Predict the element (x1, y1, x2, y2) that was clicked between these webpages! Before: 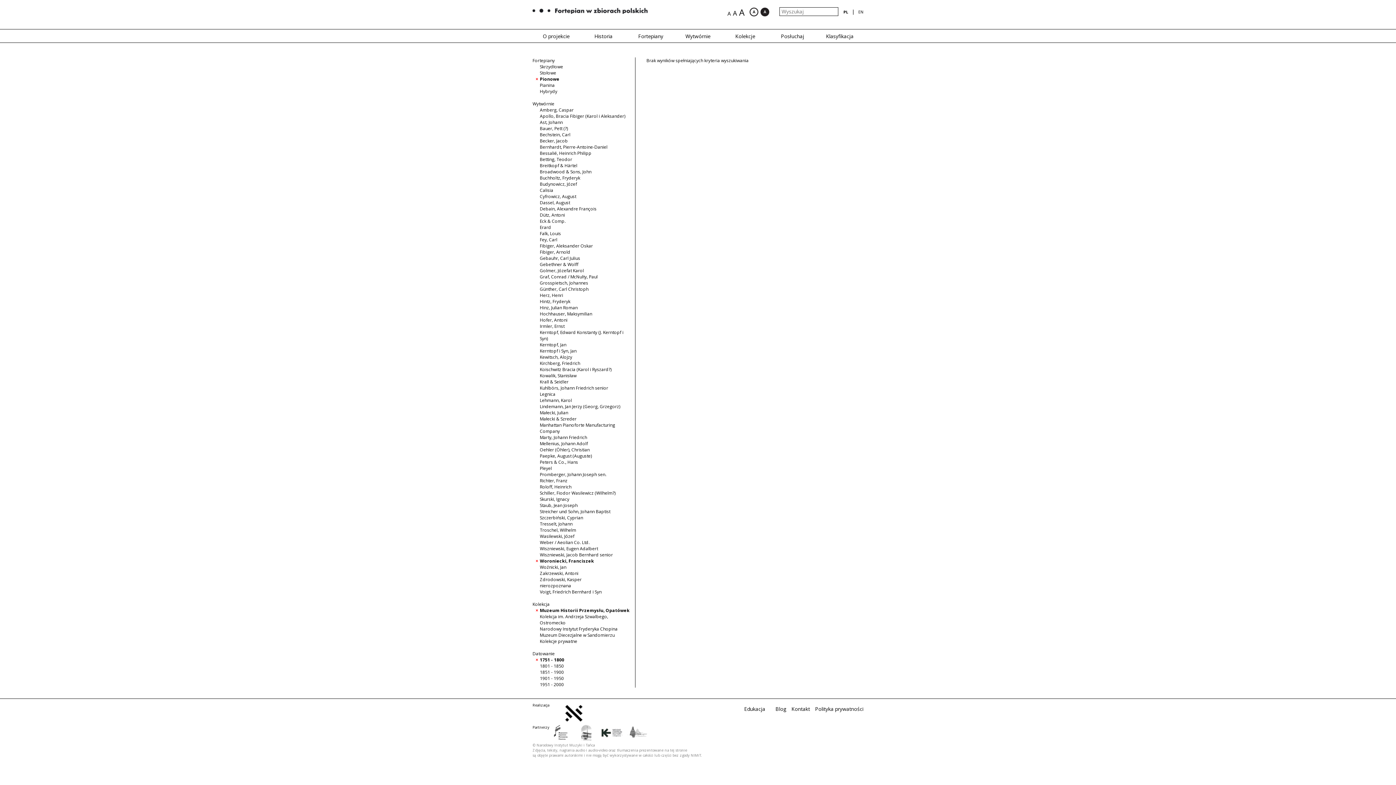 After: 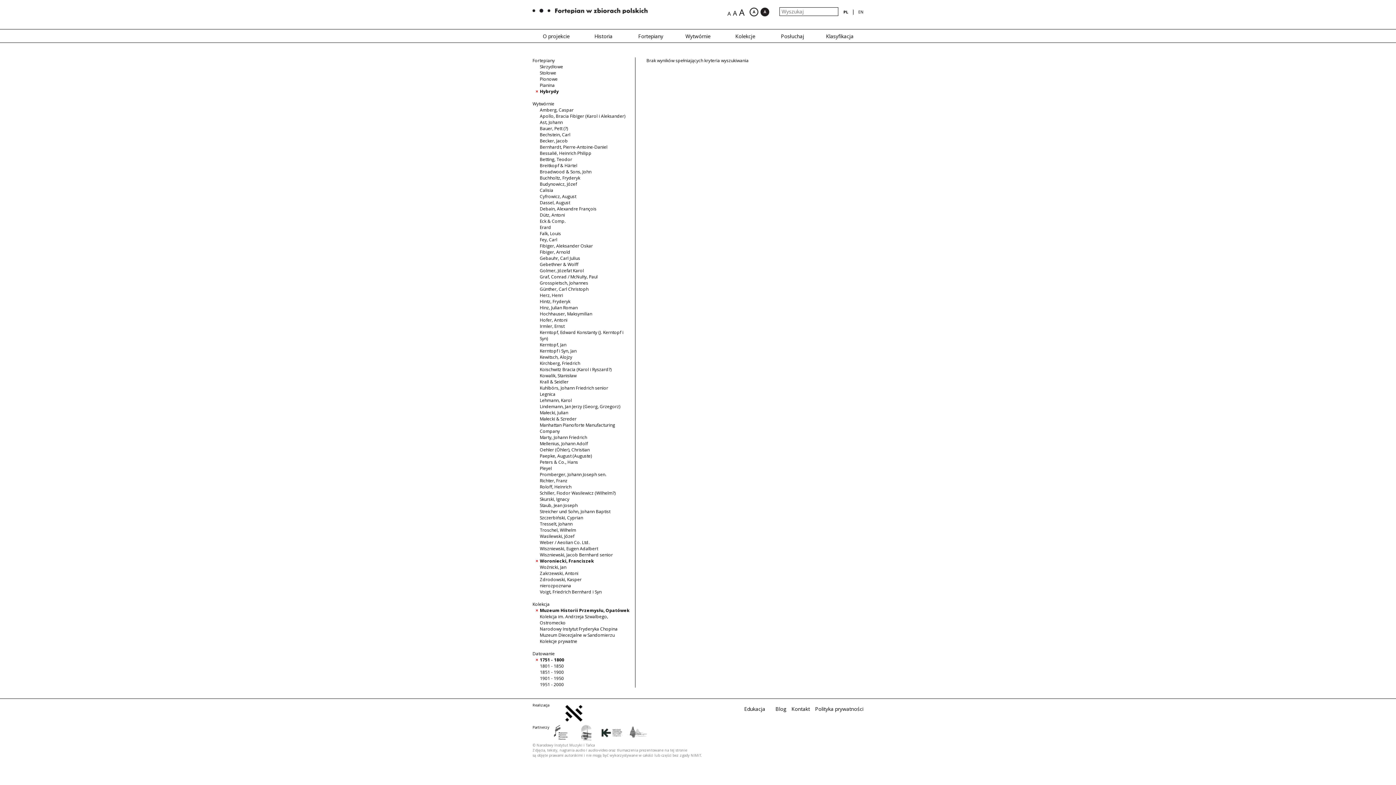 Action: label: Hybrydy bbox: (540, 88, 557, 94)